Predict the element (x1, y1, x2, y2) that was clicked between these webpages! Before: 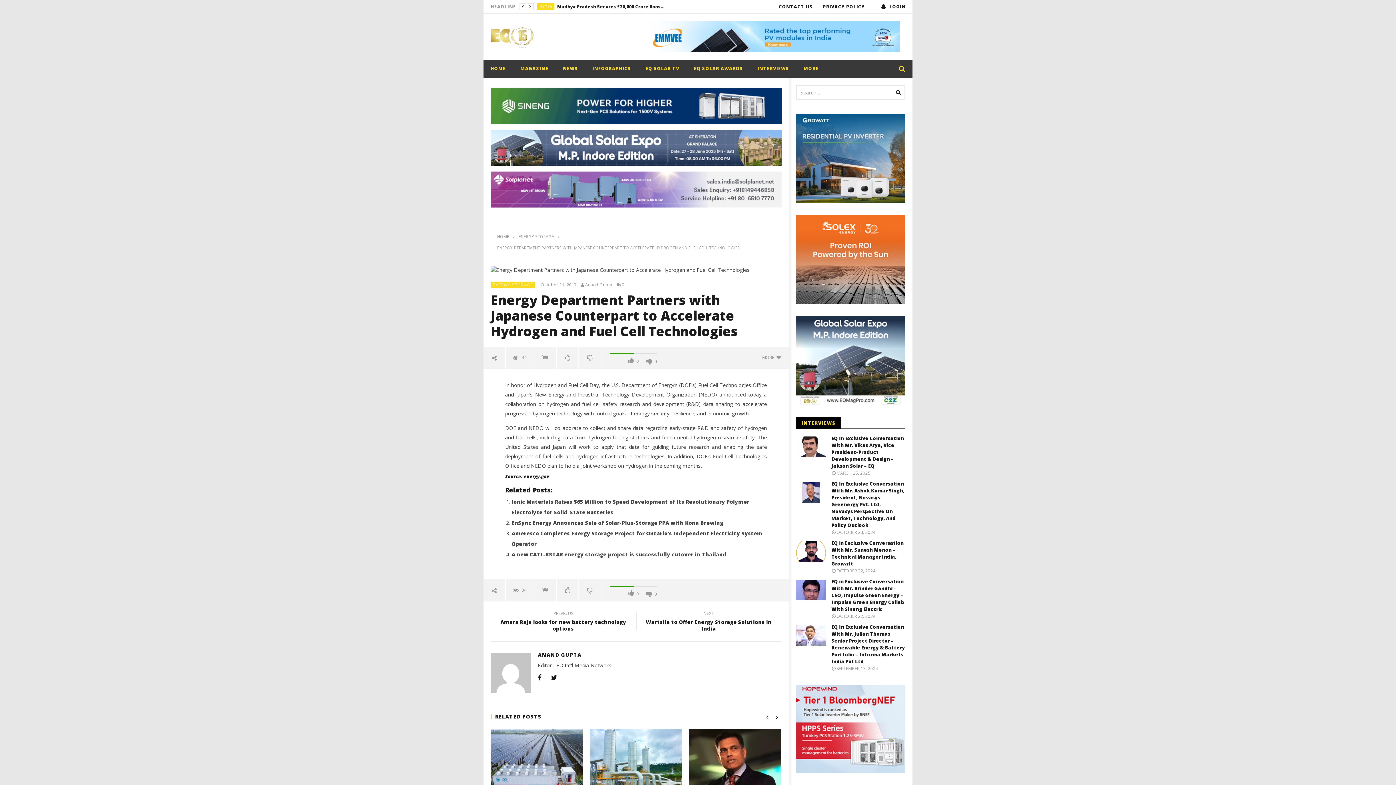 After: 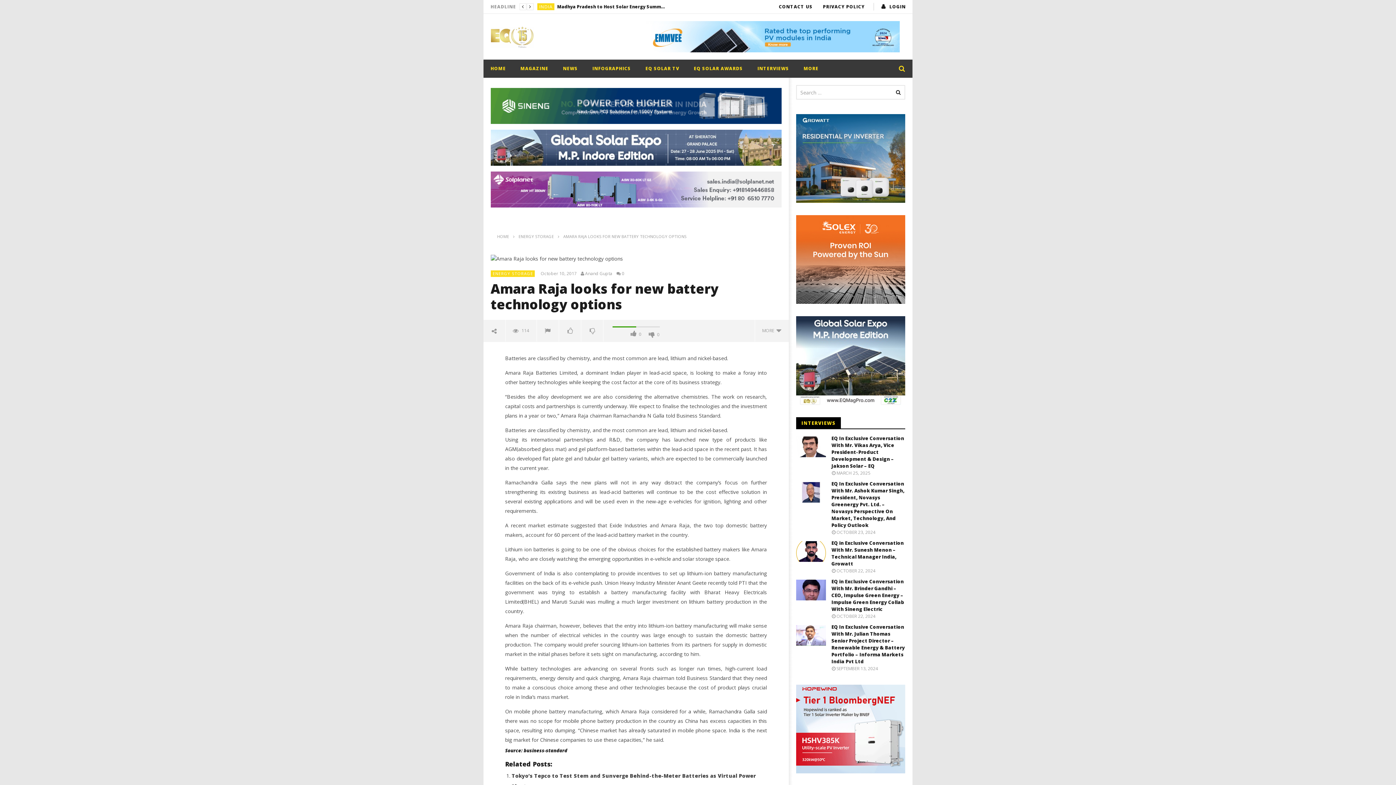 Action: label: PREVIOUS Amara Raja looks for new battery technology options bbox: (498, 612, 628, 632)